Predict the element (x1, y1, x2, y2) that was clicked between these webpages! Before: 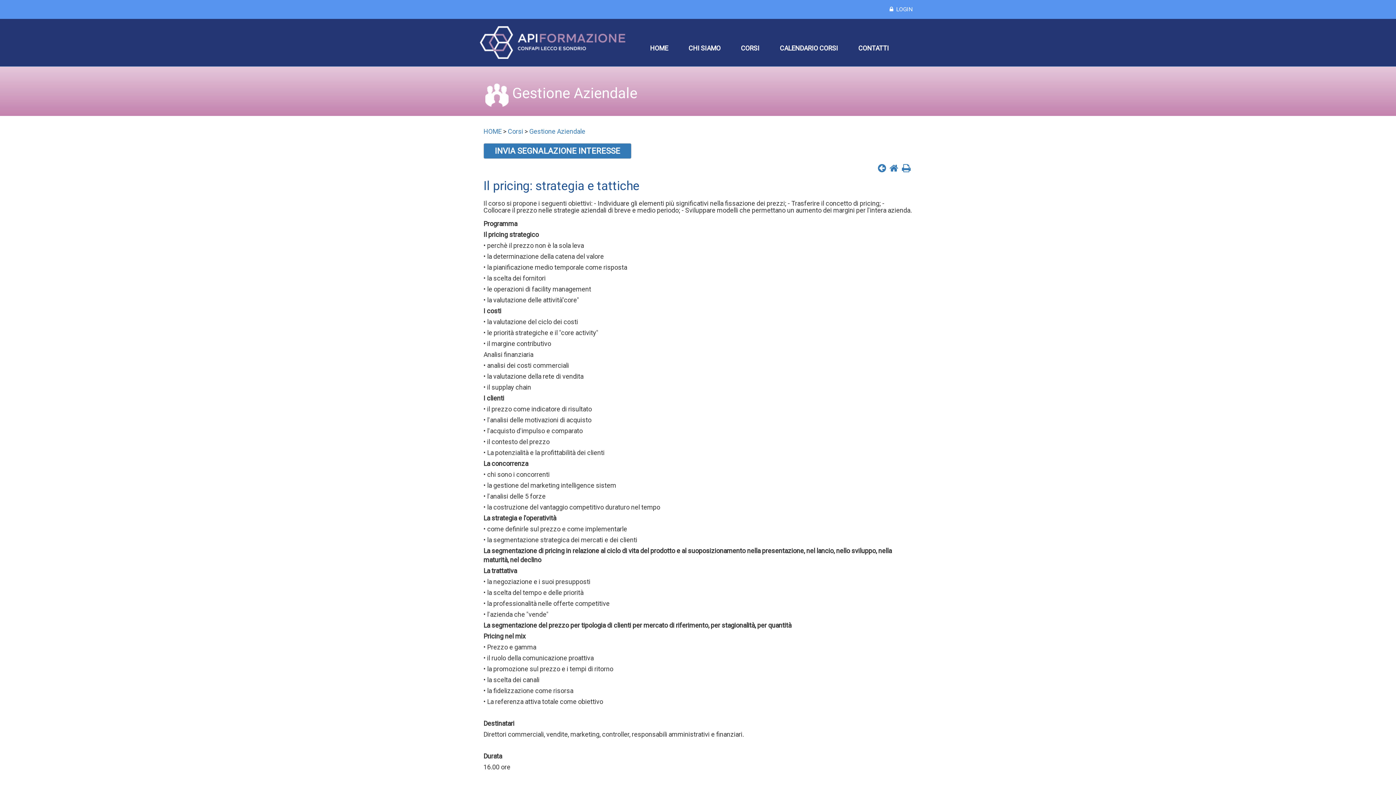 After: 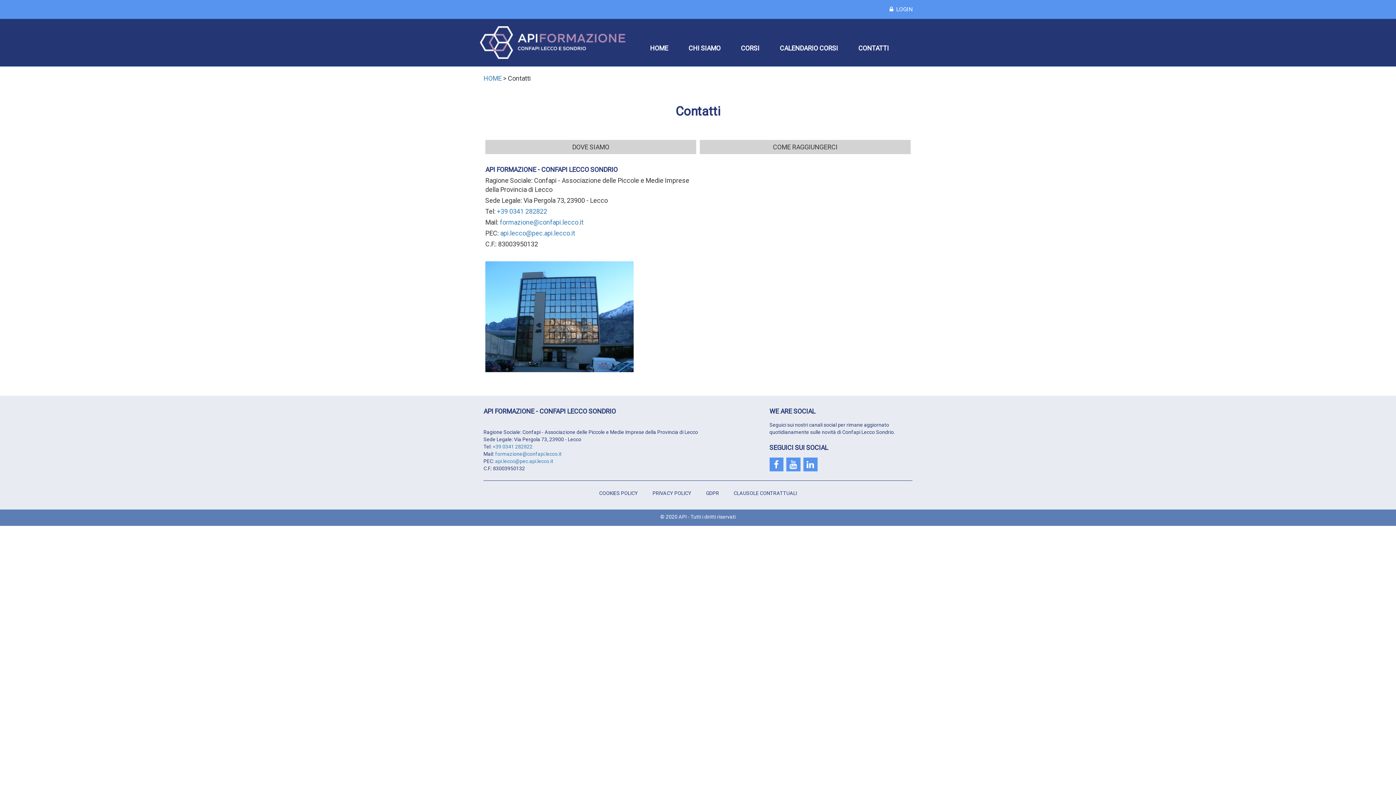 Action: label: CONTATTI bbox: (848, 39, 899, 57)